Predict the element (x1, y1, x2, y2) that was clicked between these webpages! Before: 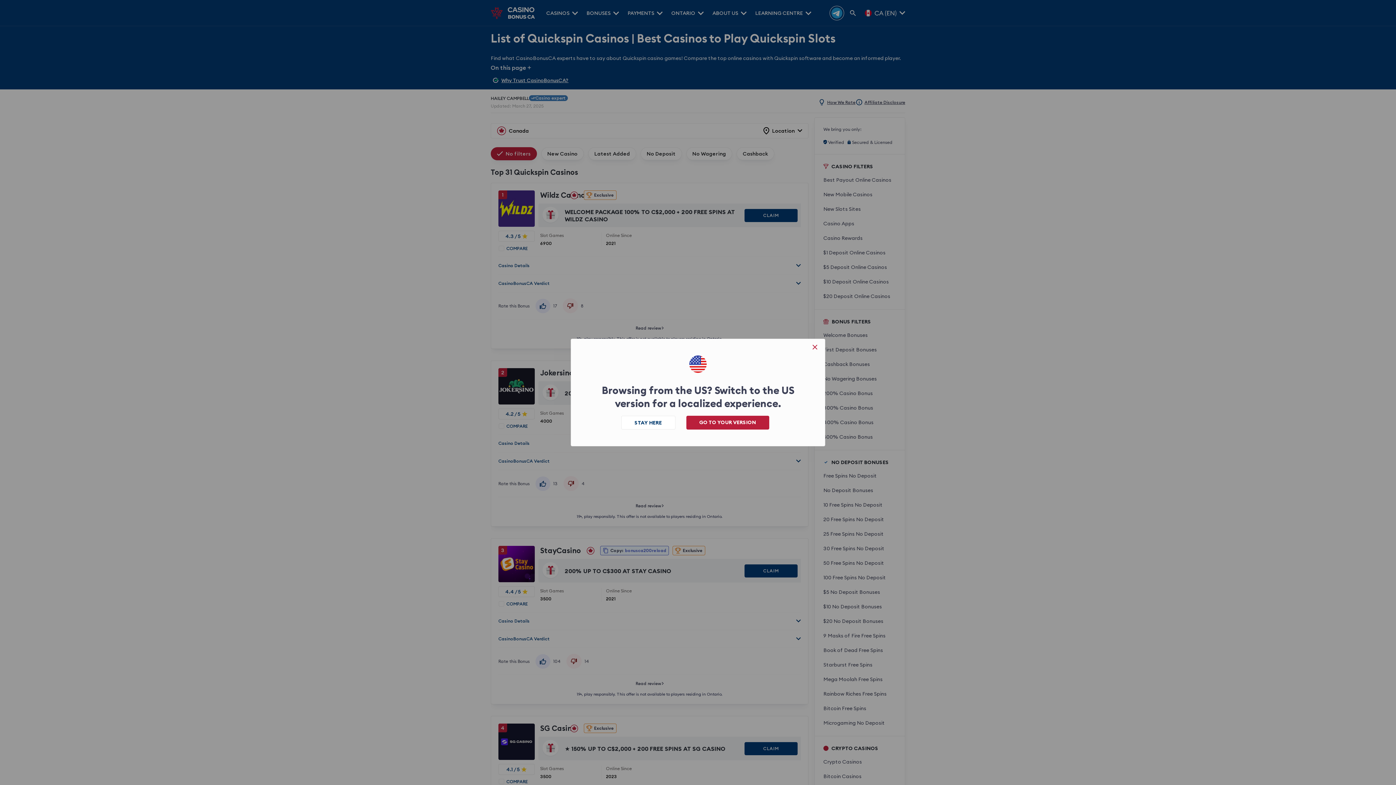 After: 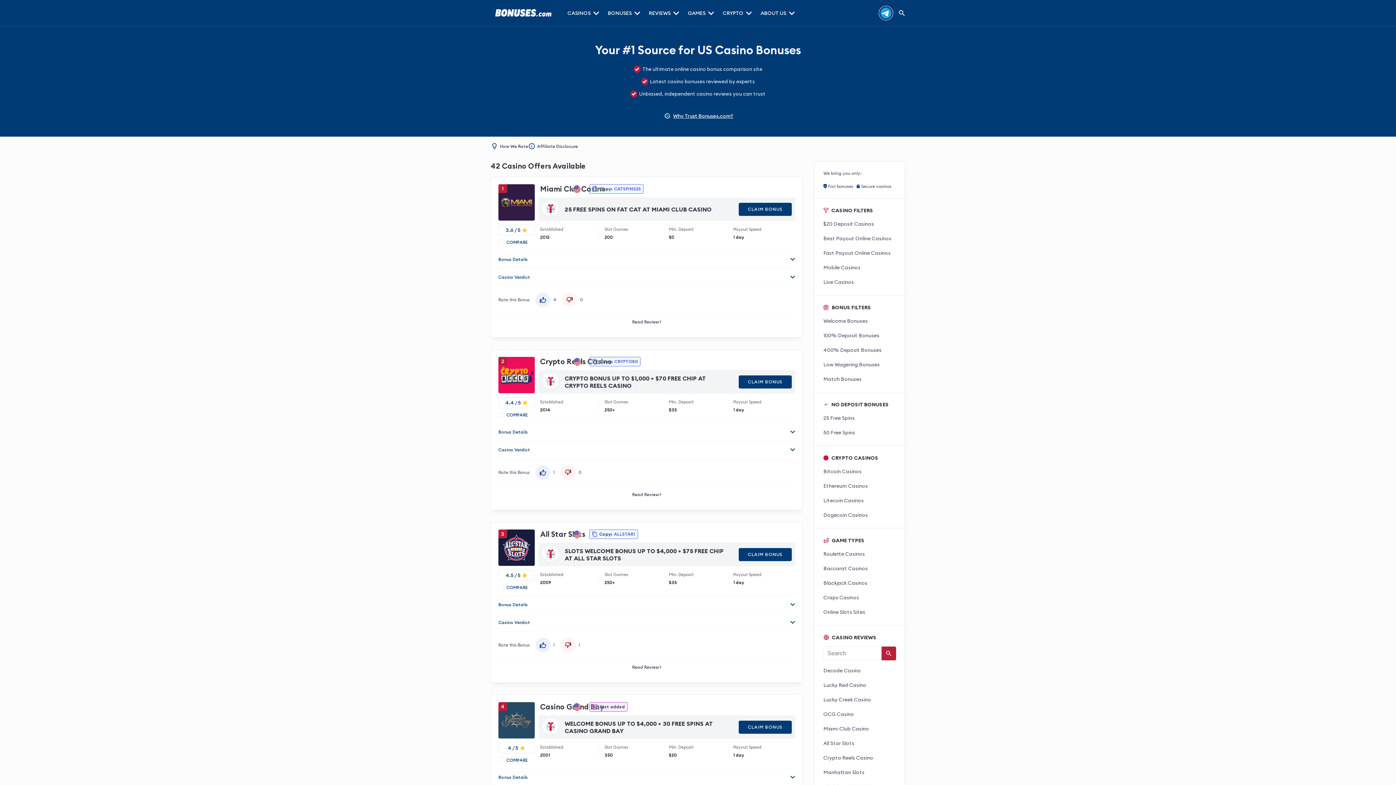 Action: label: GO TO YOUR VERSION bbox: (686, 416, 769, 429)